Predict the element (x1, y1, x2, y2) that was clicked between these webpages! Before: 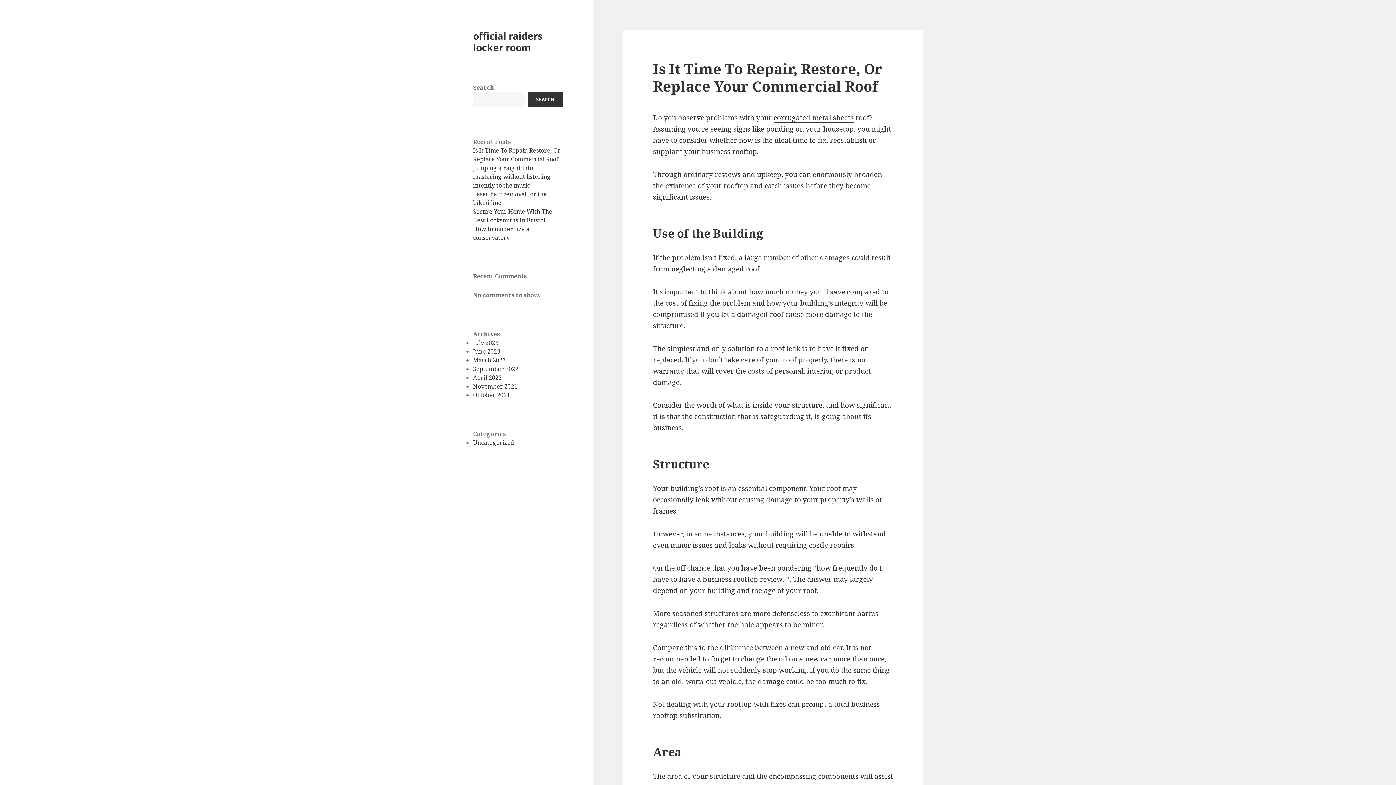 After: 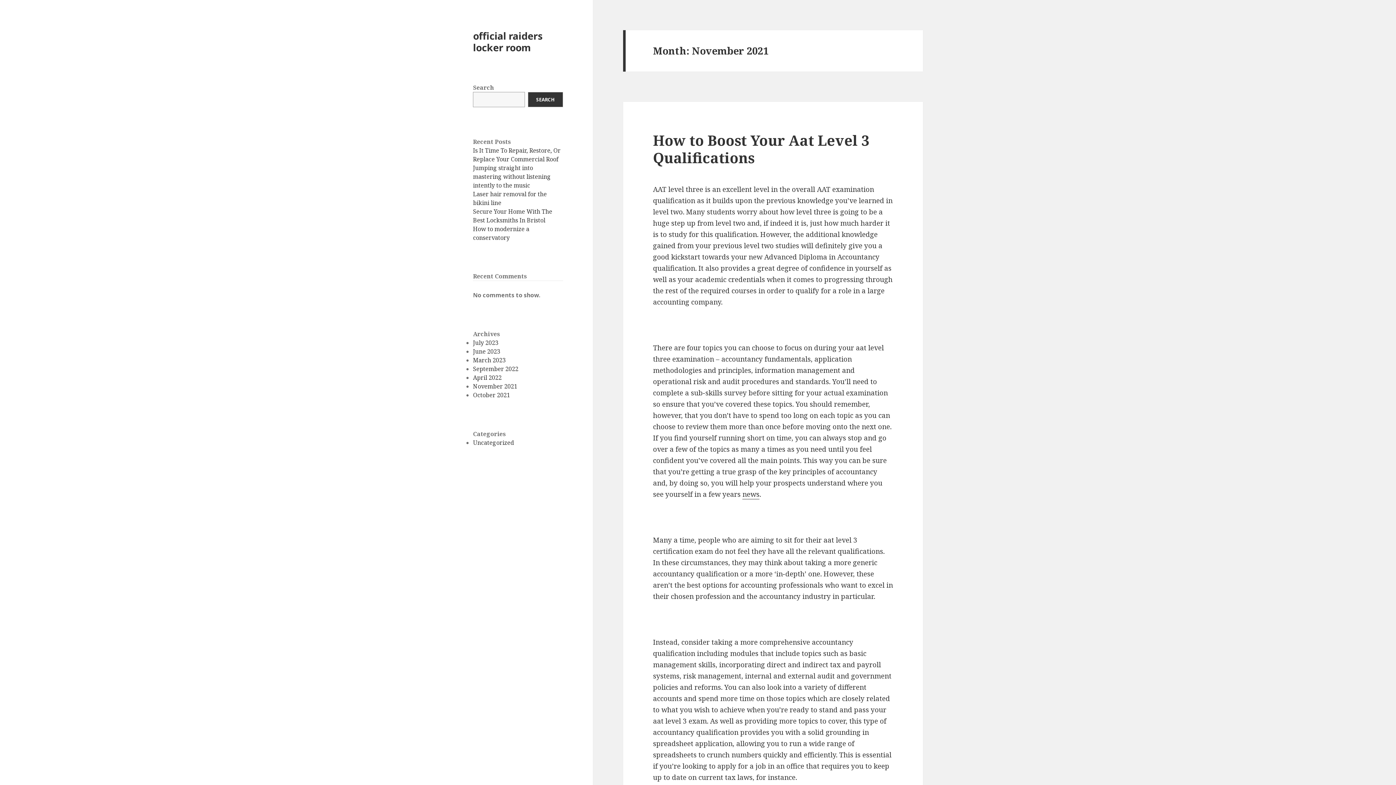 Action: label: November 2021 bbox: (473, 382, 517, 390)